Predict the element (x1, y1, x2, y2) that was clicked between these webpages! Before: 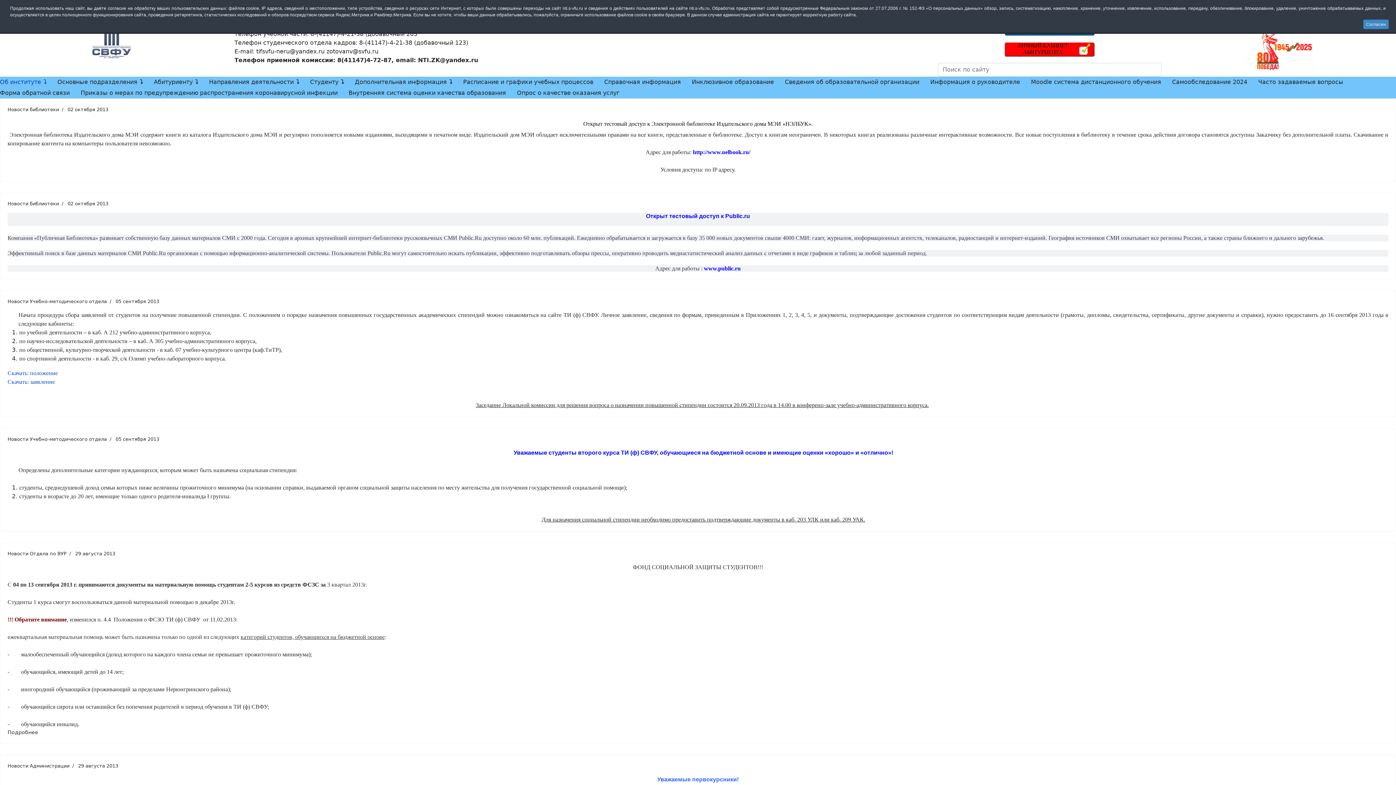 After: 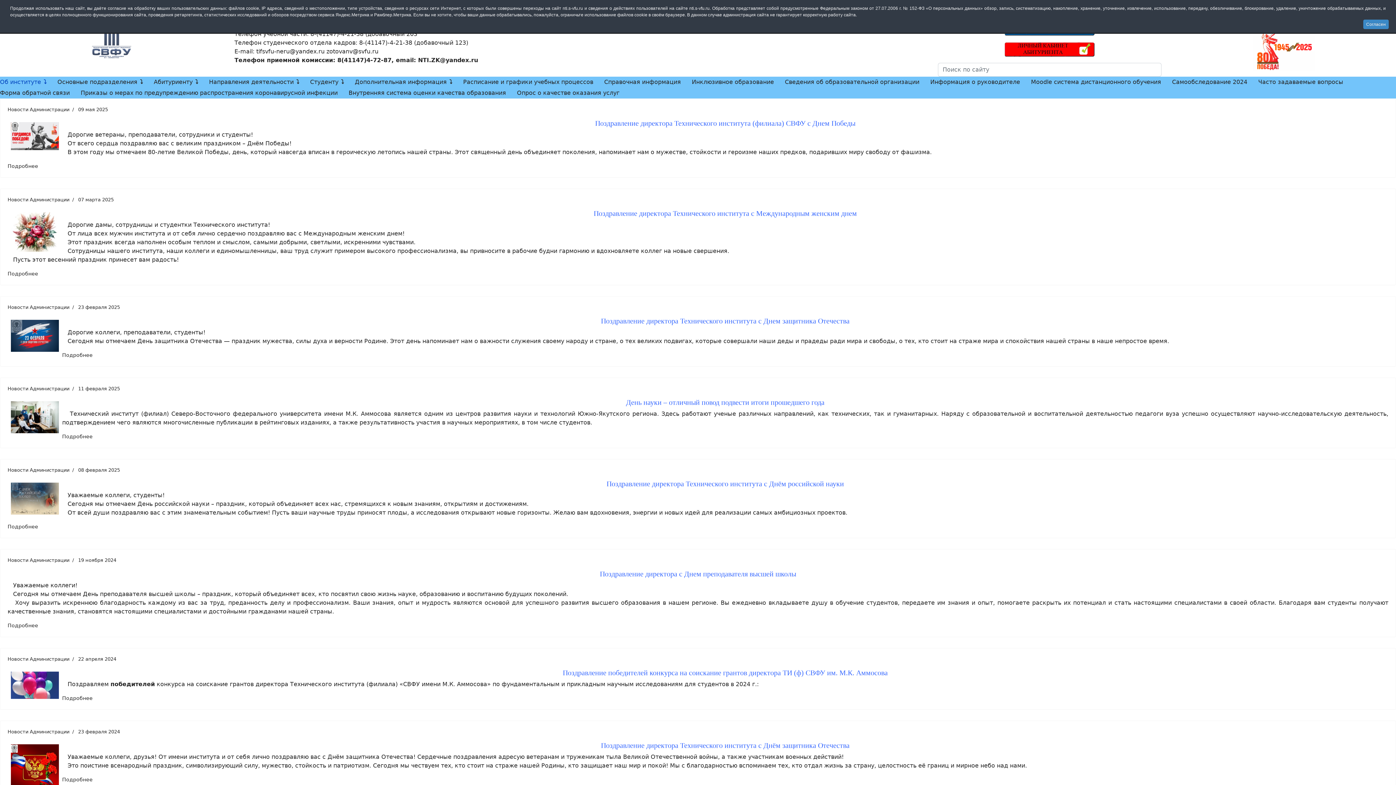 Action: label: Новости Администрации bbox: (7, 763, 69, 769)